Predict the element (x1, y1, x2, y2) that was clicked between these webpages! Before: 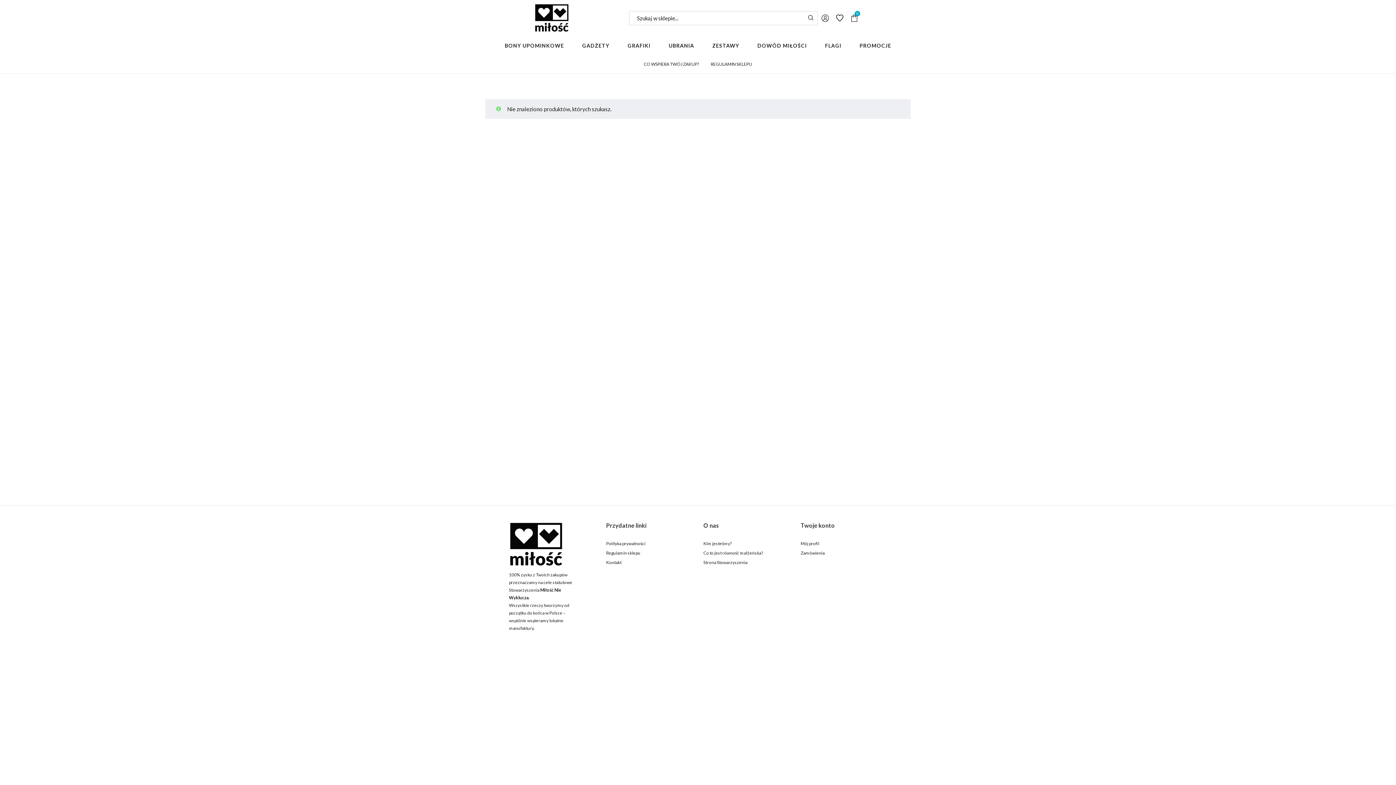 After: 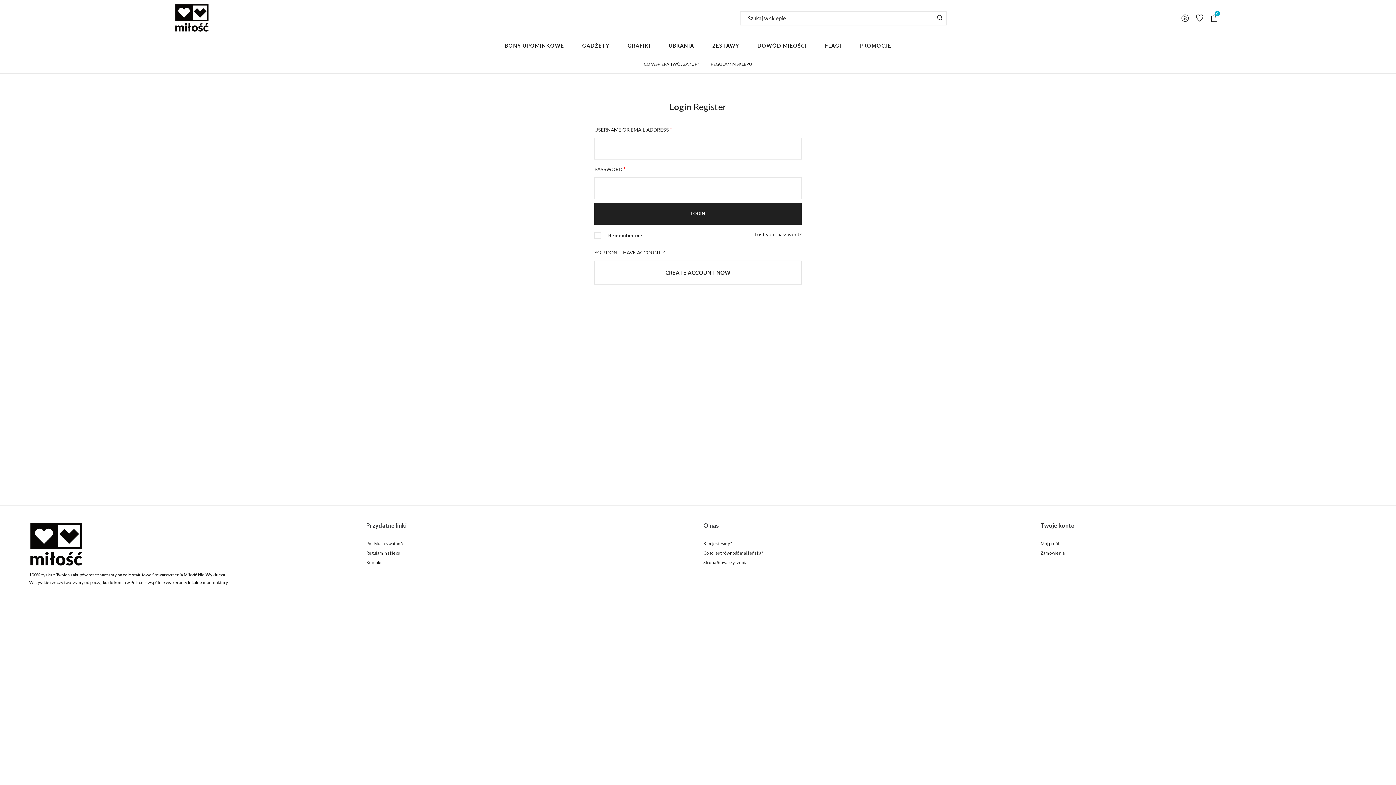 Action: label: Mój profil bbox: (800, 541, 819, 546)